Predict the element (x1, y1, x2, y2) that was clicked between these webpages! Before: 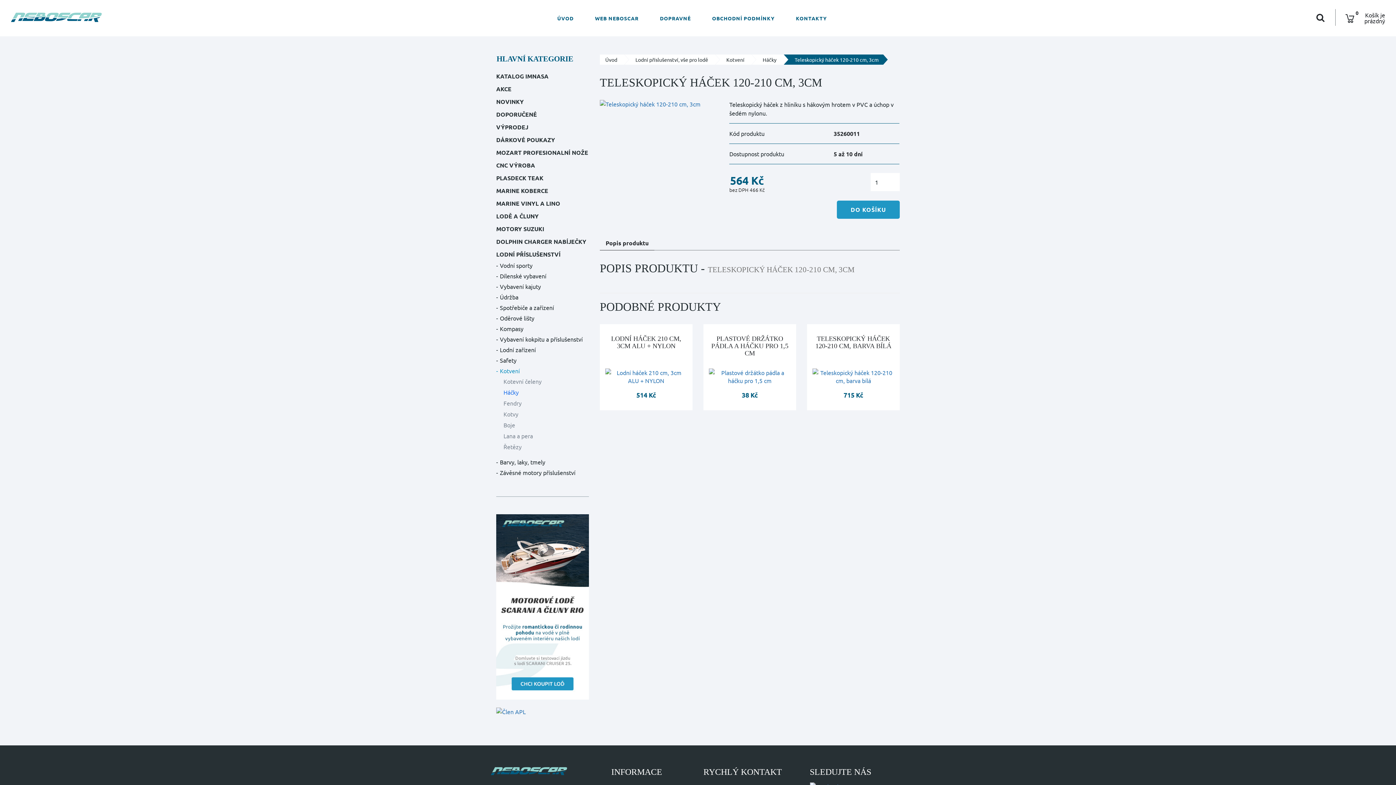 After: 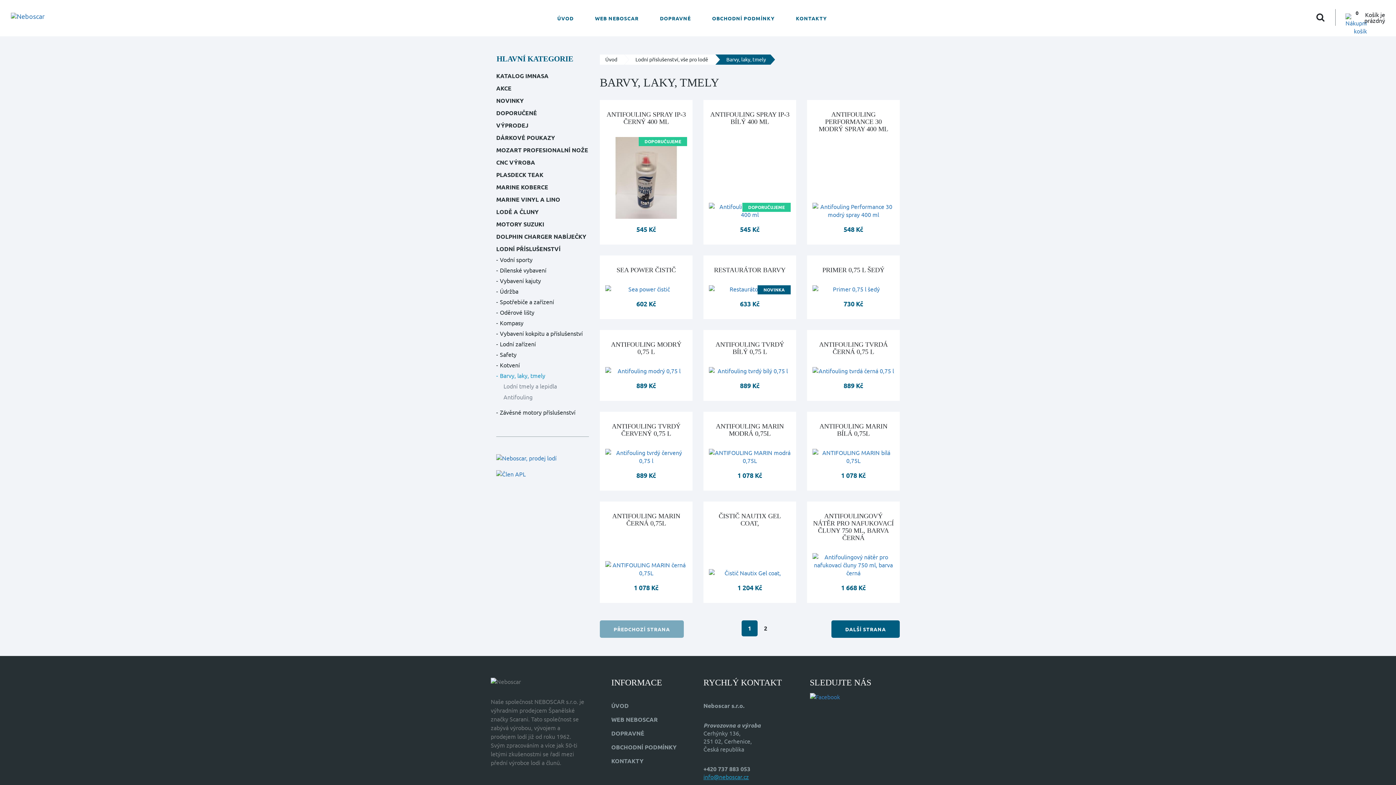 Action: bbox: (500, 458, 589, 466) label: Barvy, laky, tmely